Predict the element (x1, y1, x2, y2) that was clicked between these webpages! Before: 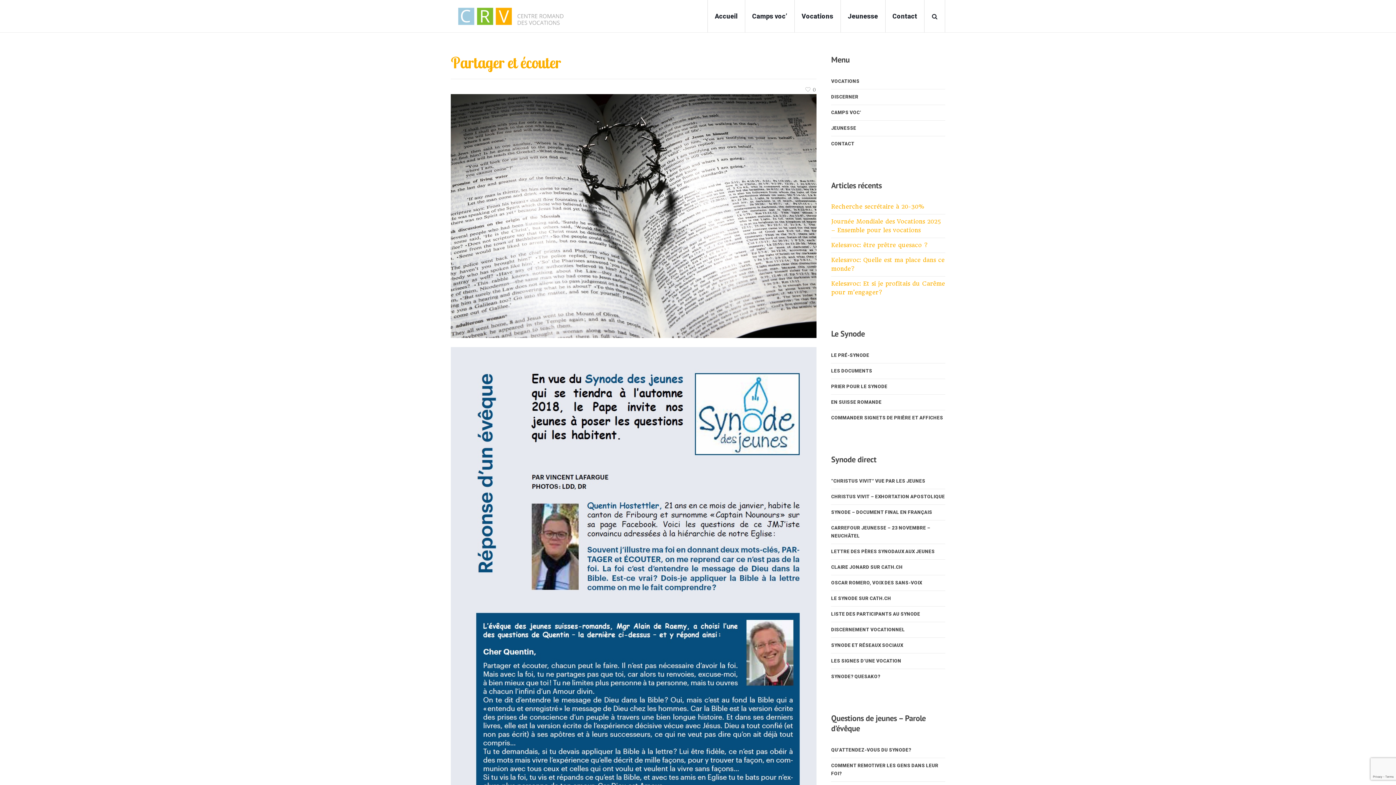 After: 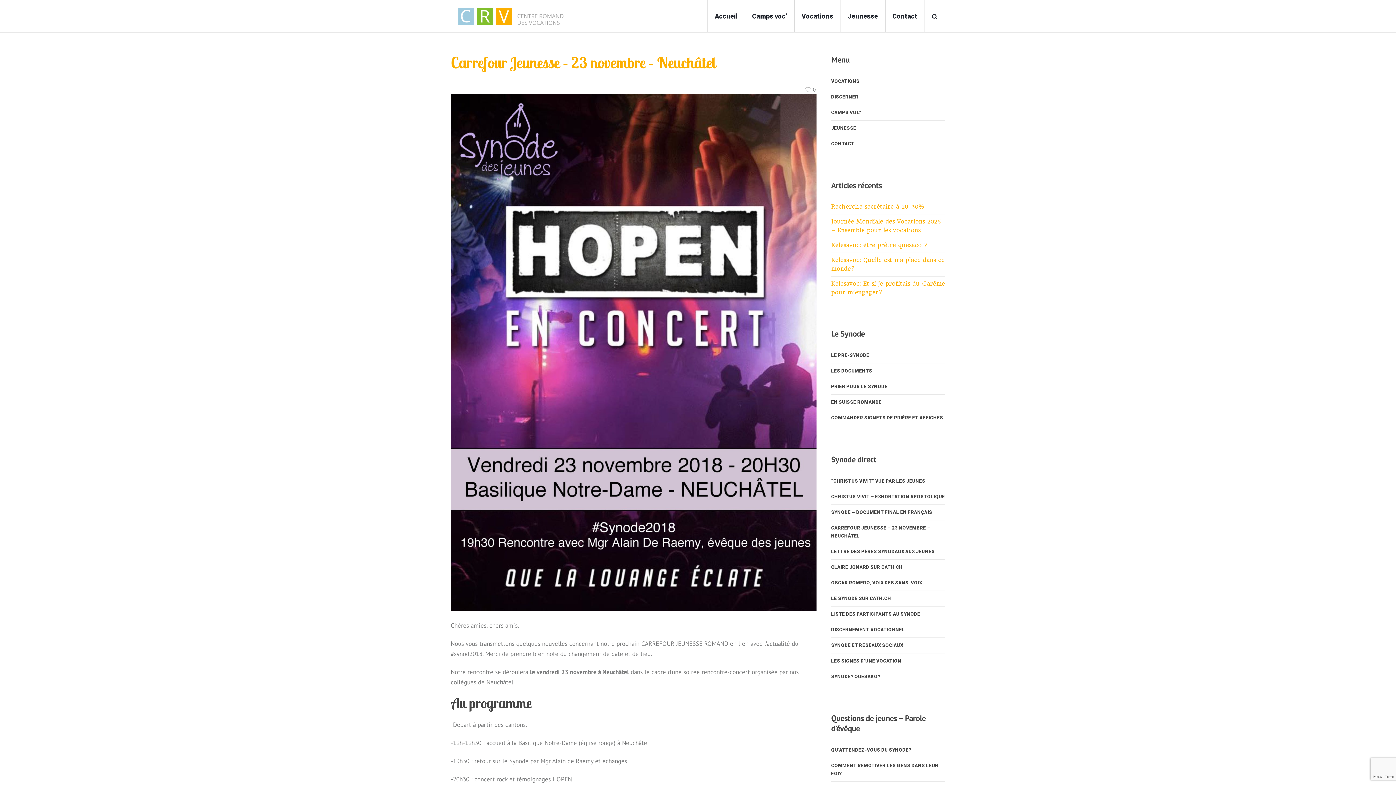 Action: label: CARREFOUR JEUNESSE – 23 NOVEMBRE – NEUCHÂTEL bbox: (831, 520, 945, 544)